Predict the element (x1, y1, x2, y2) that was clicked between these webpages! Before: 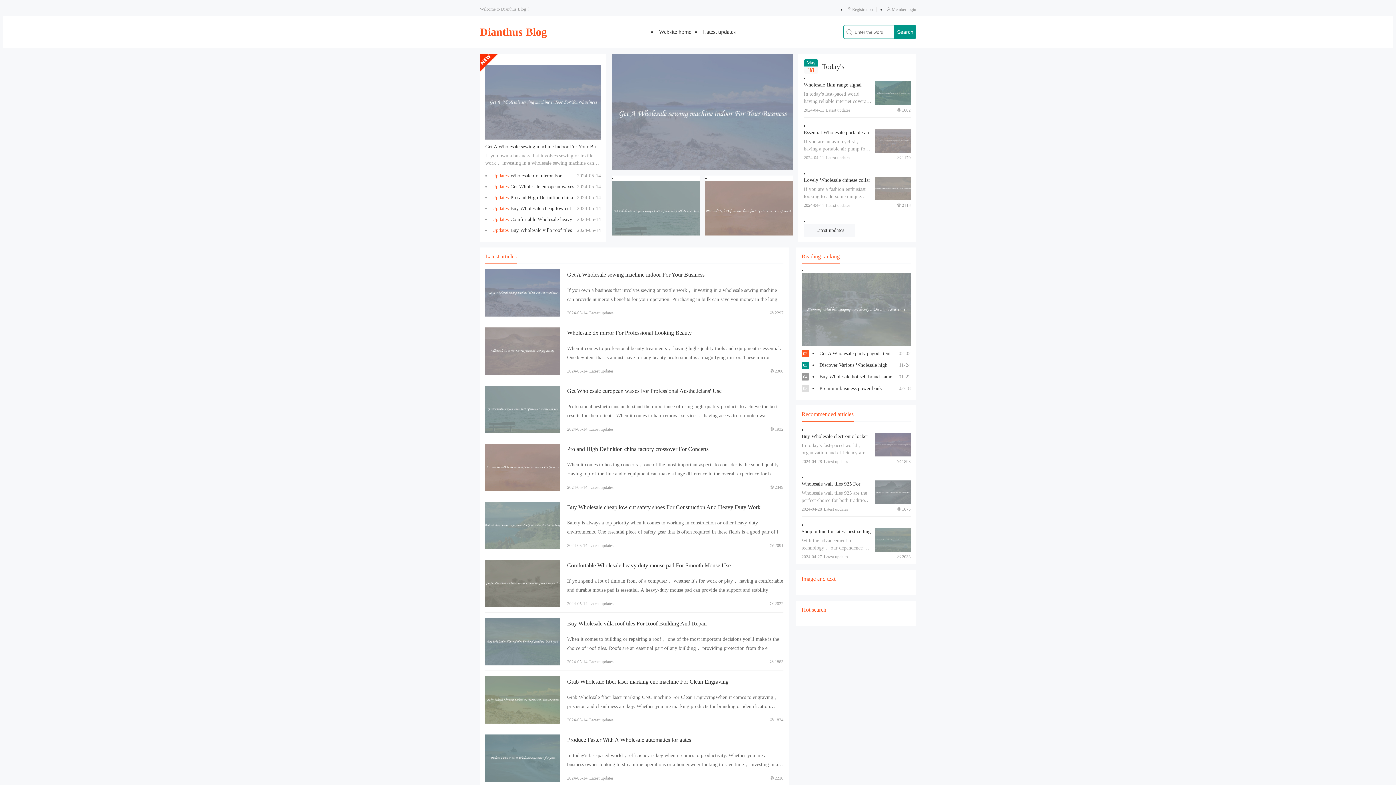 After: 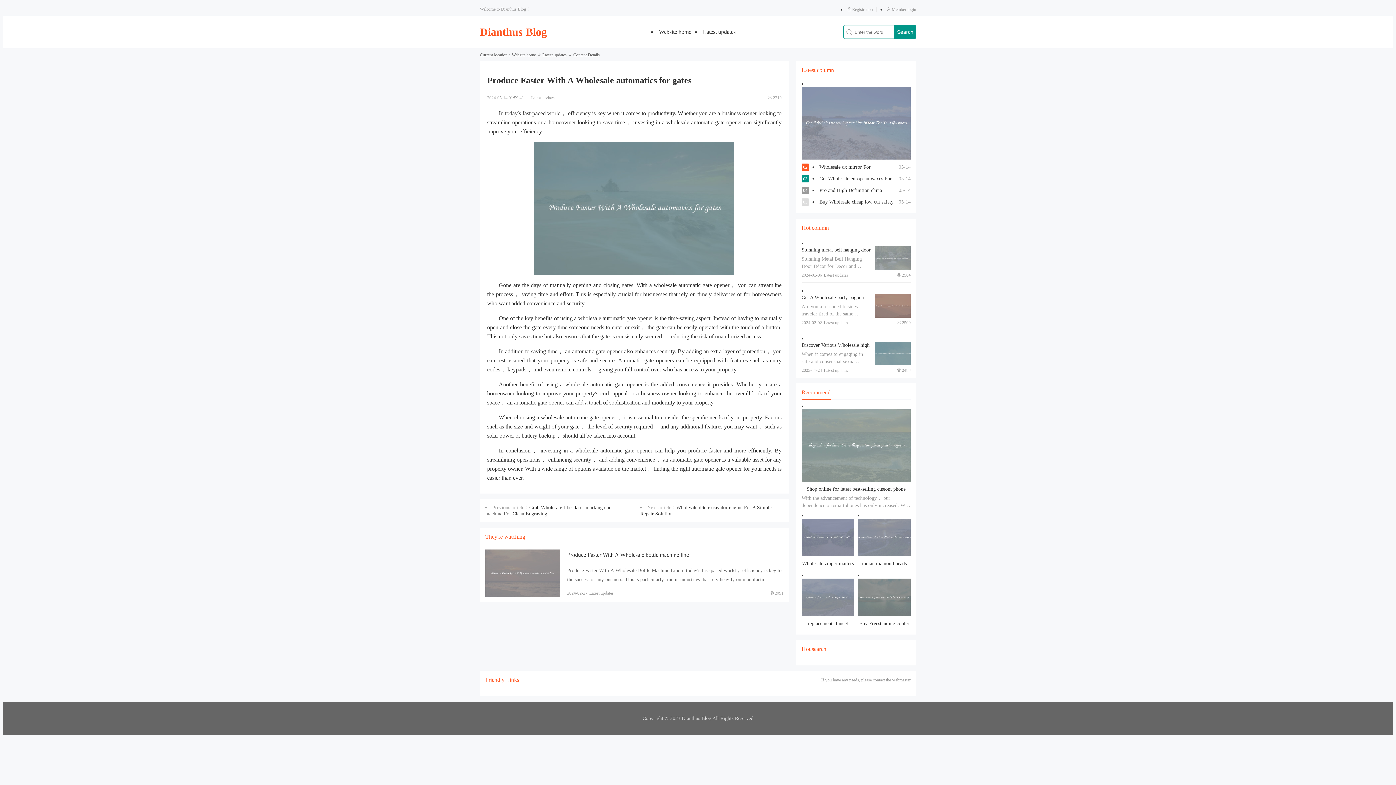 Action: bbox: (567, 737, 691, 743) label: Produce Faster With A Wholesale automatics for gates